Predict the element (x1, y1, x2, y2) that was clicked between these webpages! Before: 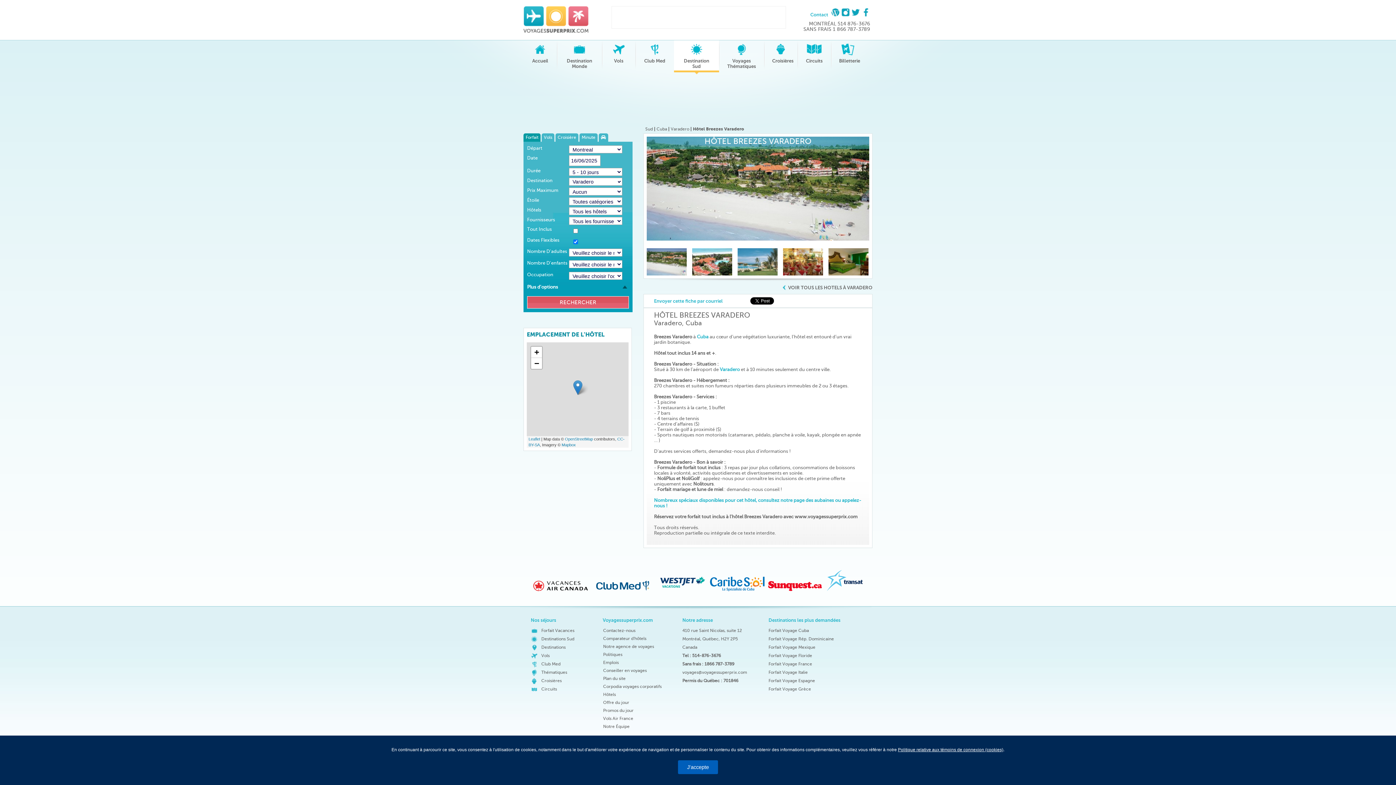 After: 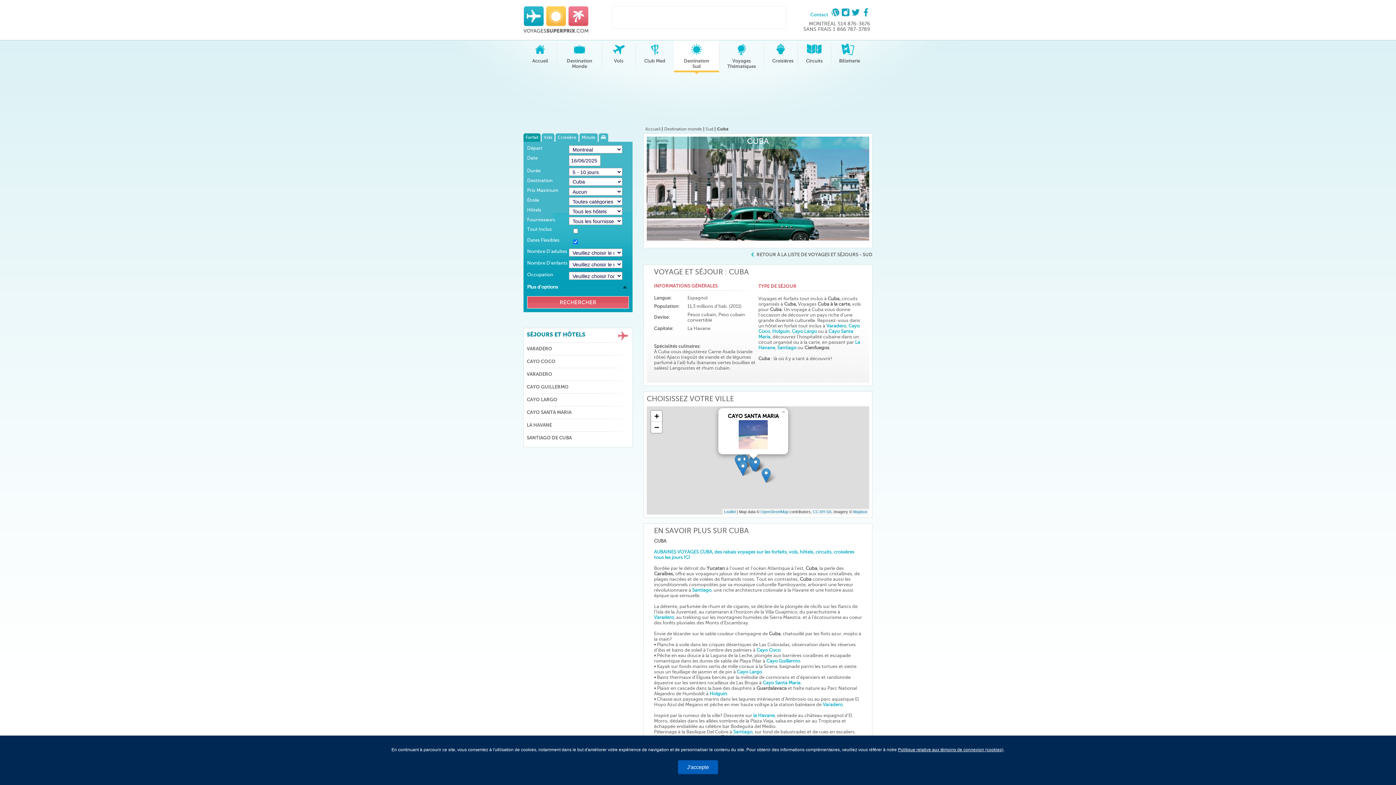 Action: bbox: (697, 334, 708, 339) label: Cuba